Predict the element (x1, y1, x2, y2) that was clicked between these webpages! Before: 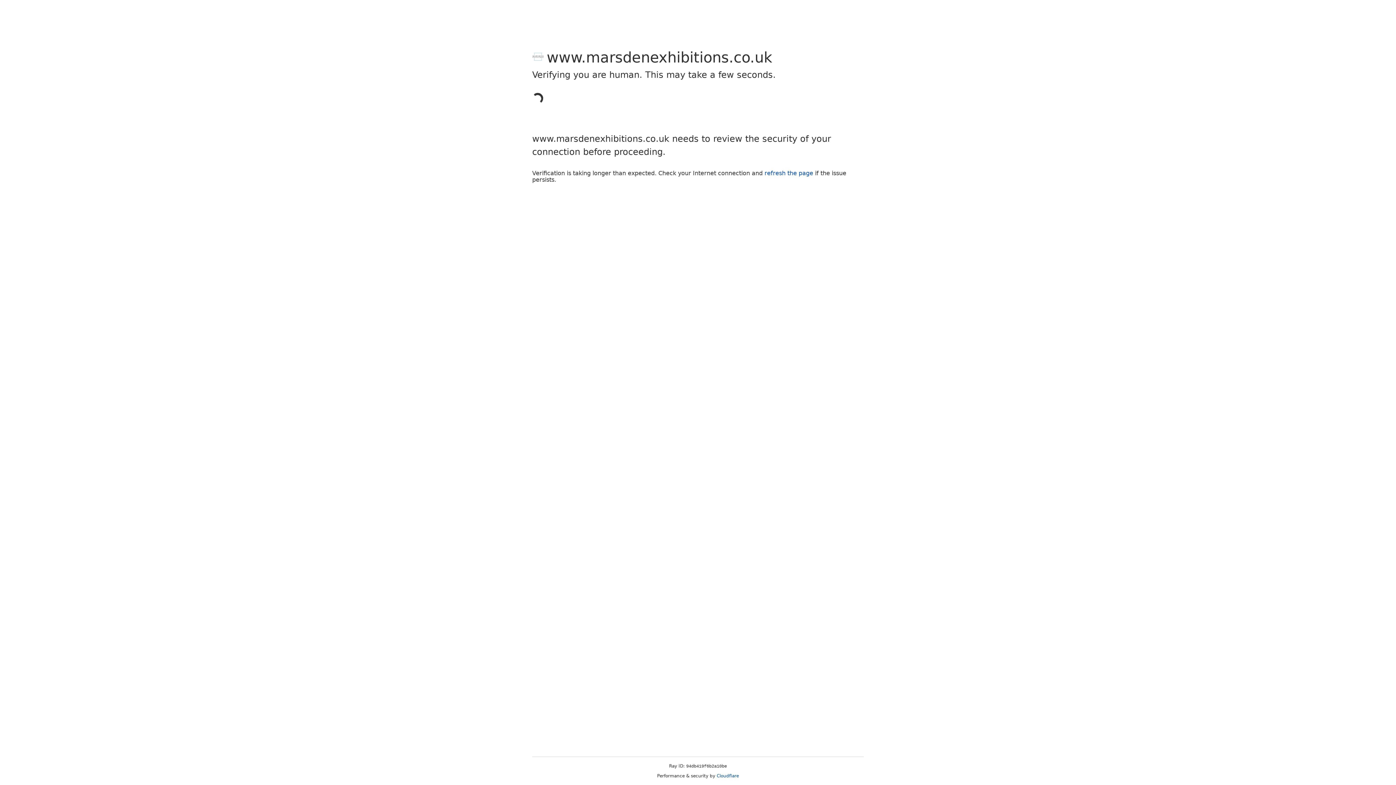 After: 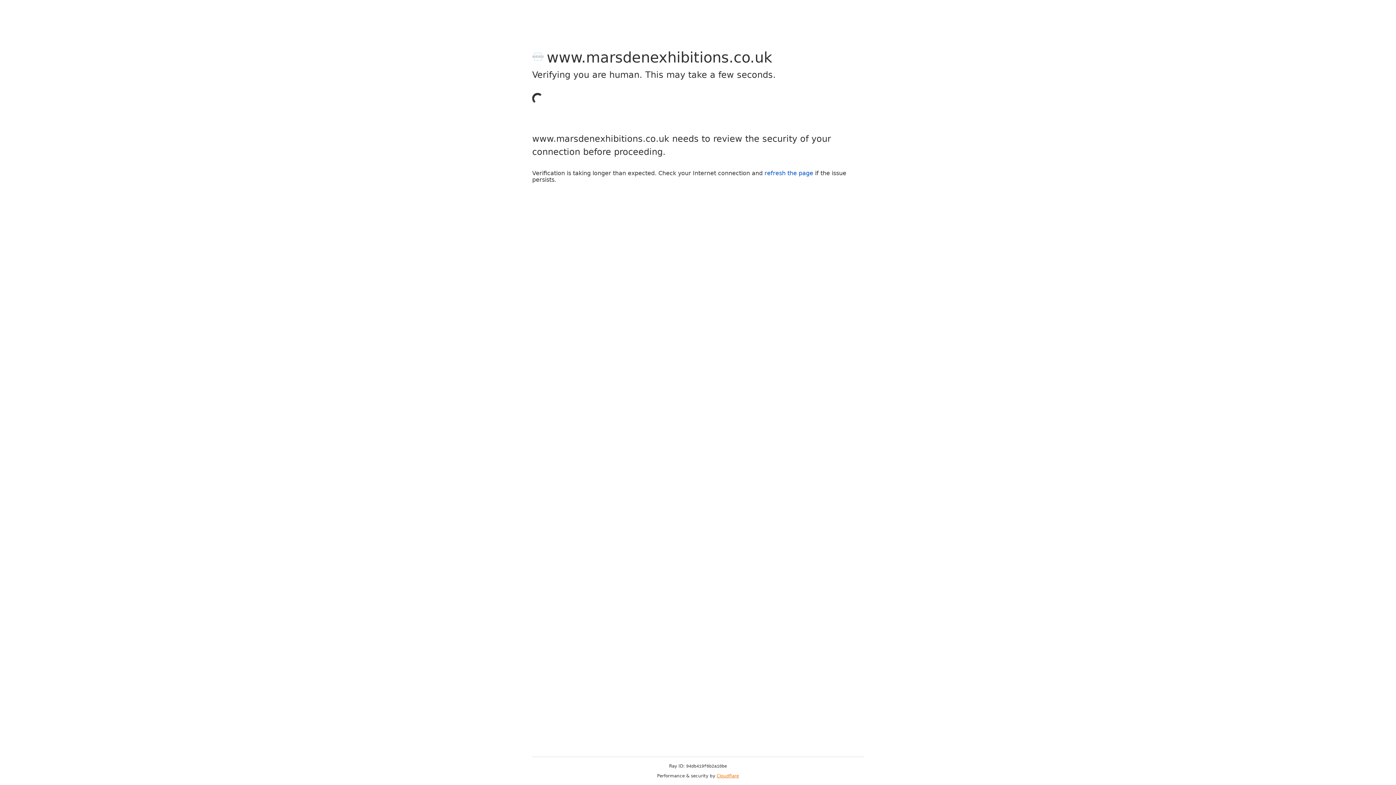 Action: bbox: (716, 773, 739, 778) label: Cloudflare